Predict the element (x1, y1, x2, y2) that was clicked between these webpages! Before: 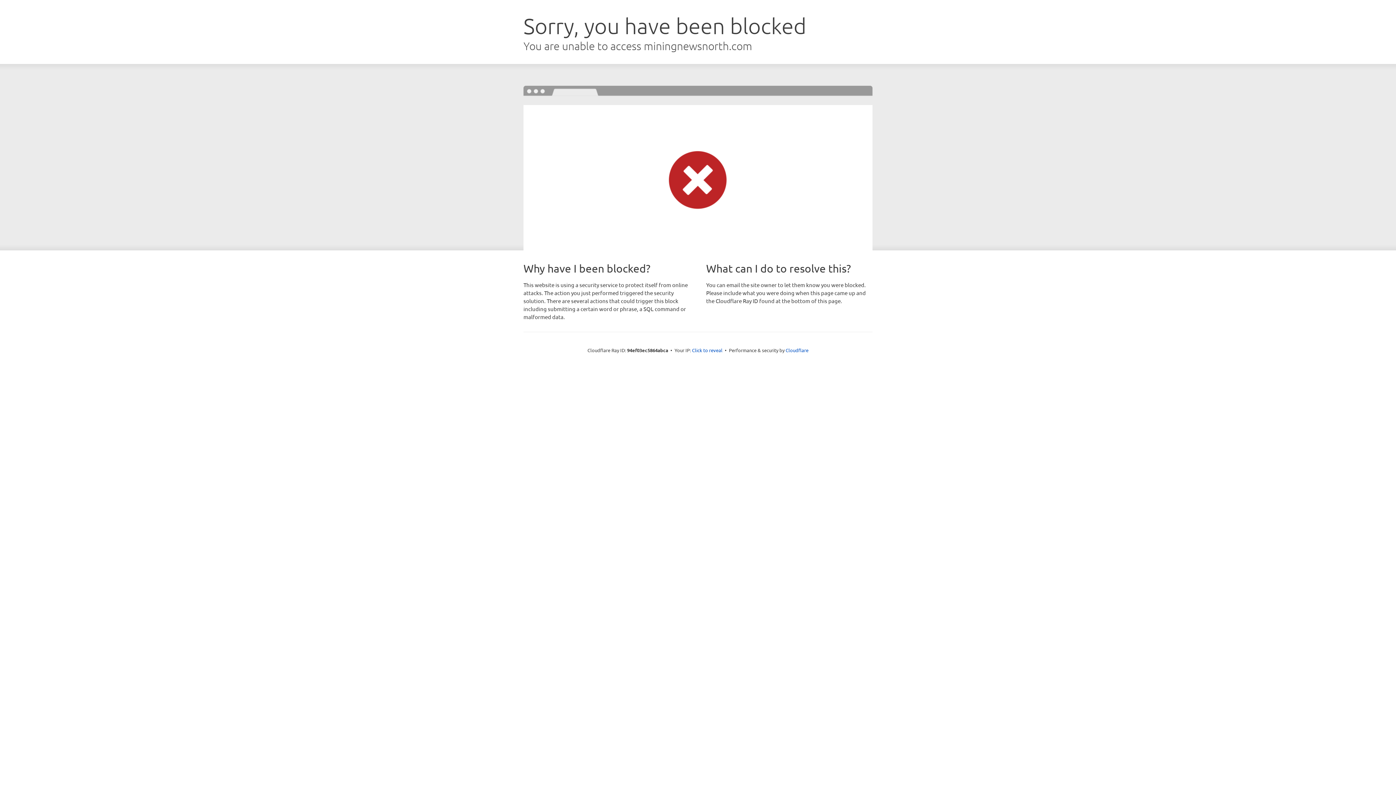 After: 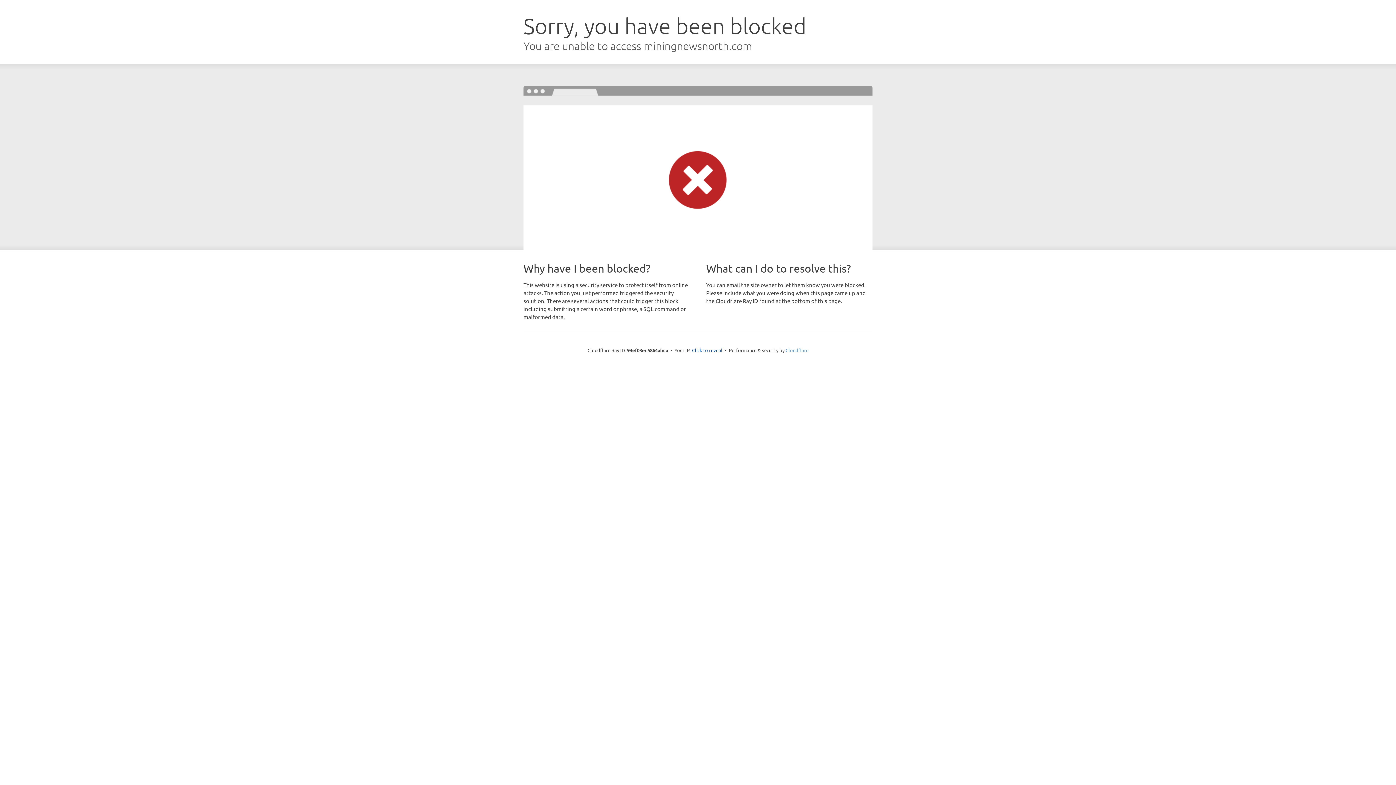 Action: bbox: (785, 347, 808, 353) label: Cloudflare